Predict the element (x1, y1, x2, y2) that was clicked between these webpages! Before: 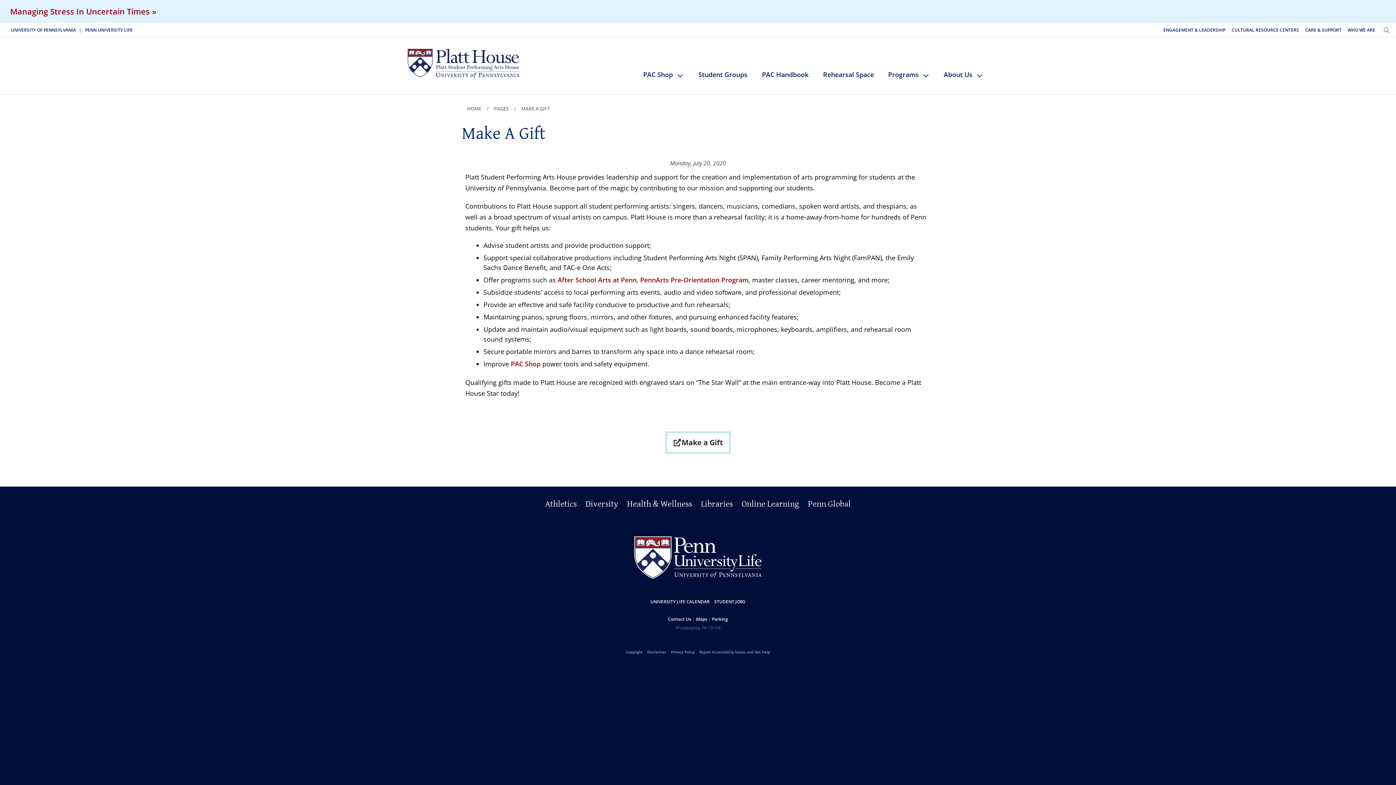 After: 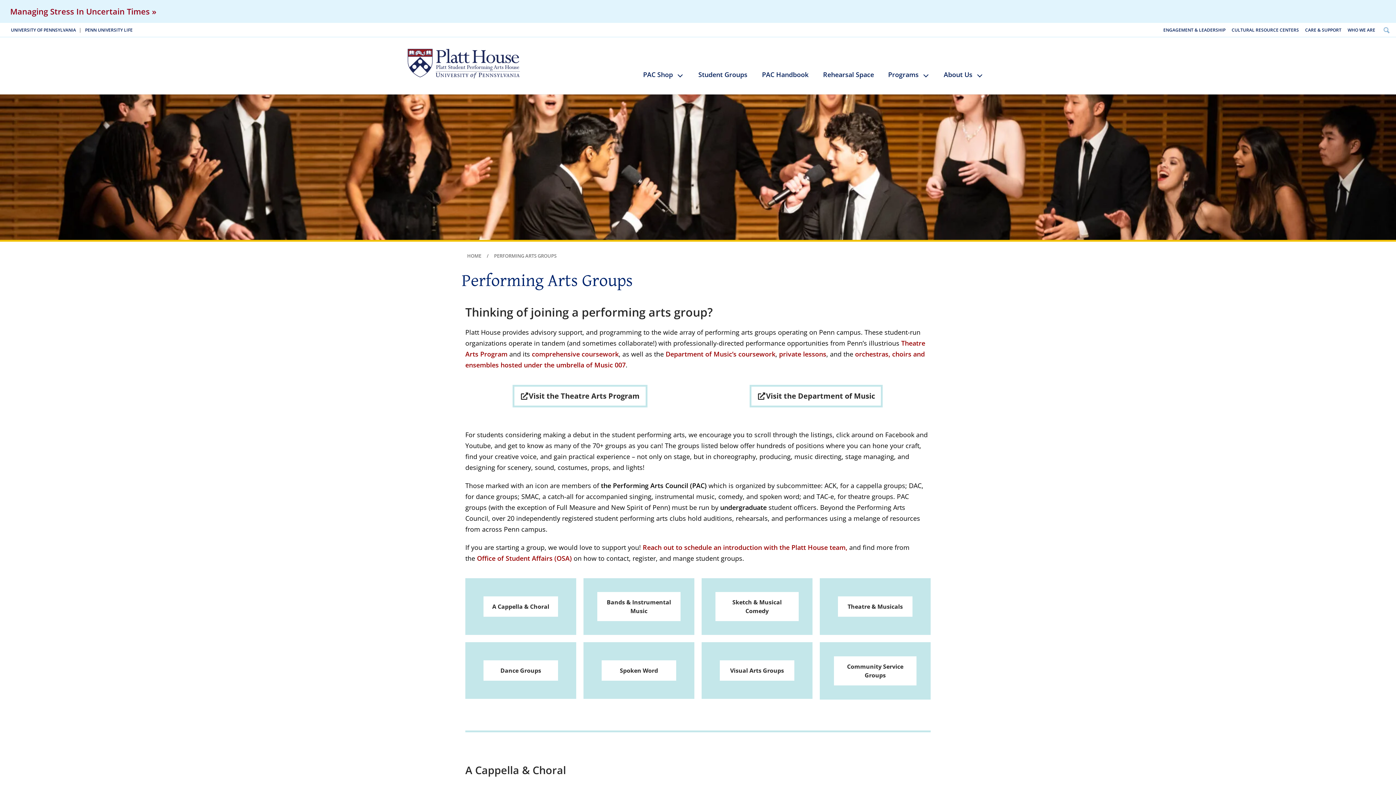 Action: label: Student Groups bbox: (693, 56, 753, 94)